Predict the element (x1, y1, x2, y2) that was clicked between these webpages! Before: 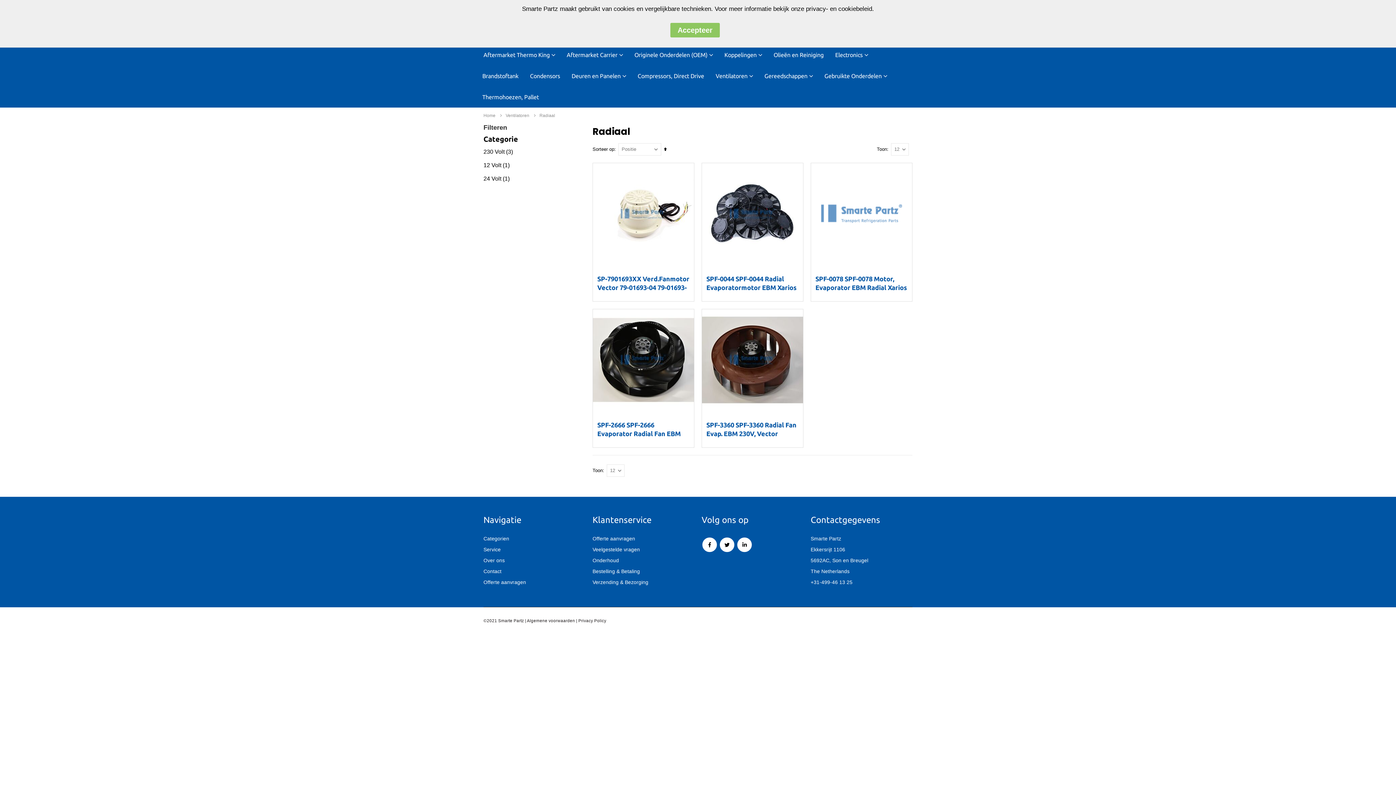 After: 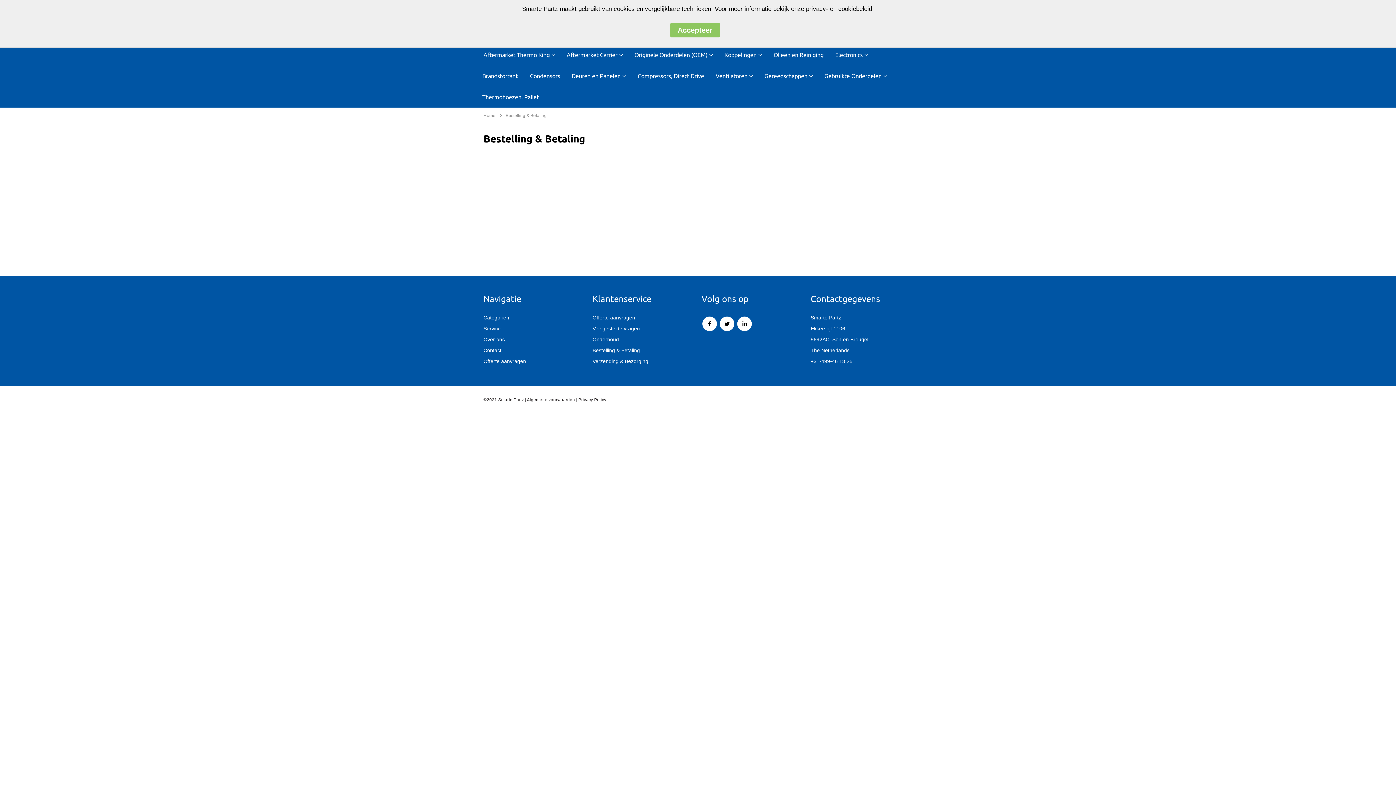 Action: label: Bestelling & Betaling bbox: (592, 568, 640, 574)